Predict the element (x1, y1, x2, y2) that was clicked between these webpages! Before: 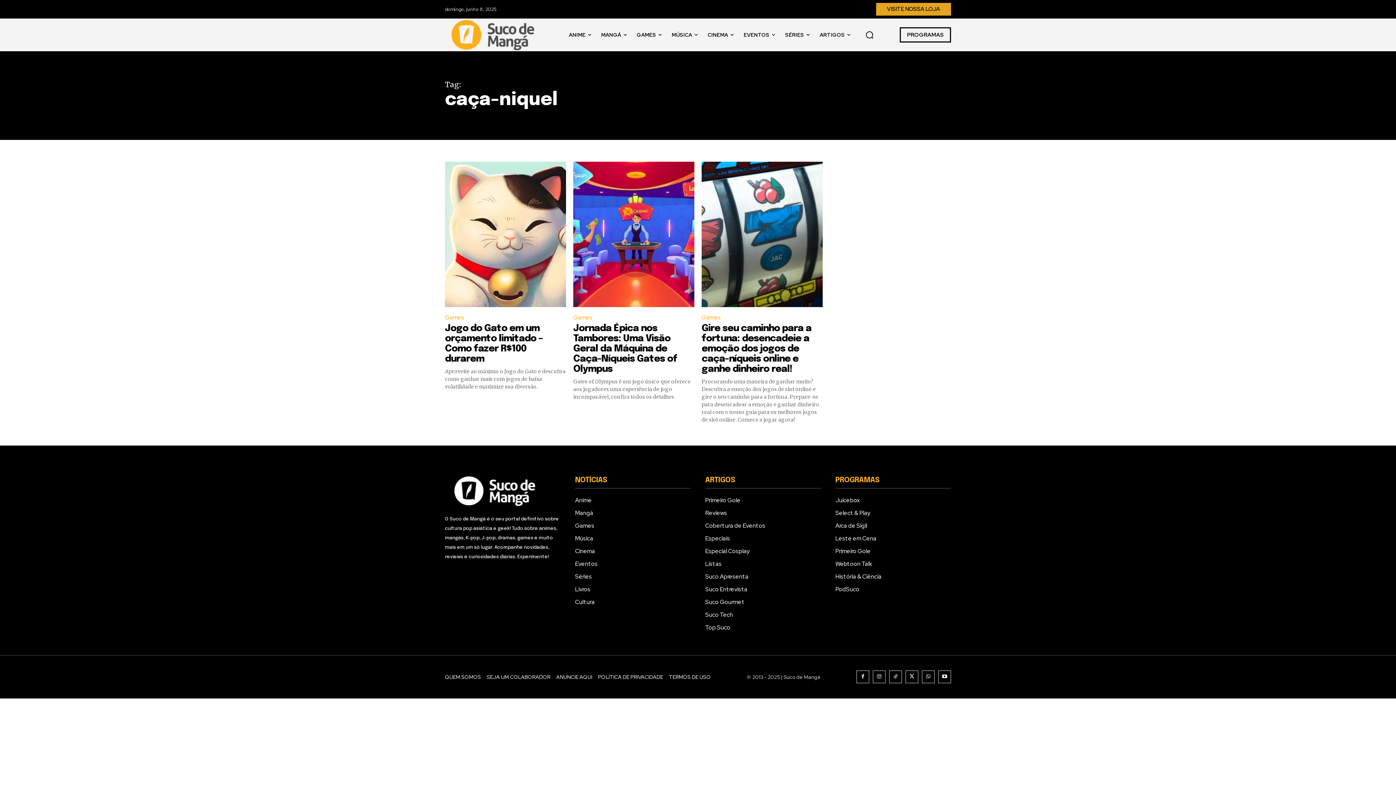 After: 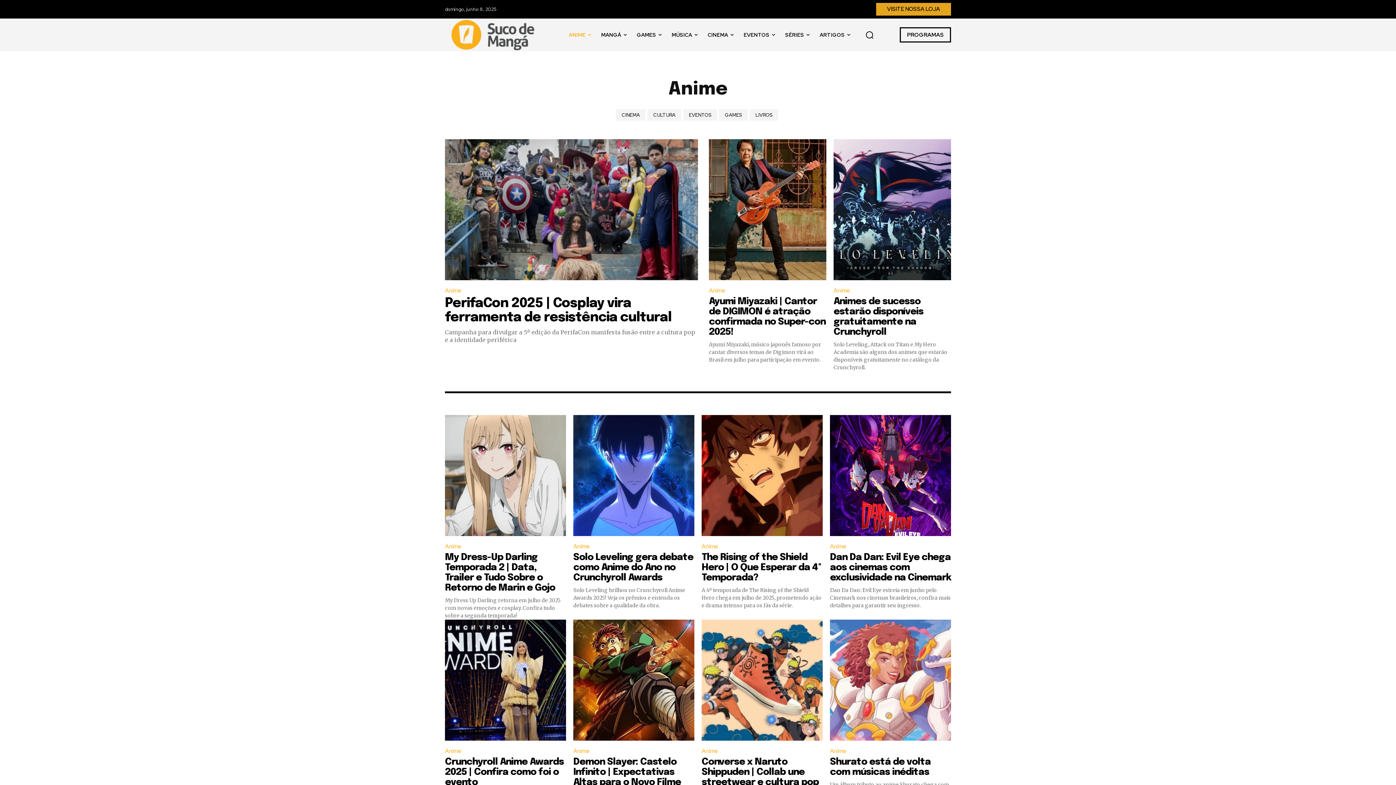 Action: label: Anime bbox: (575, 494, 690, 506)